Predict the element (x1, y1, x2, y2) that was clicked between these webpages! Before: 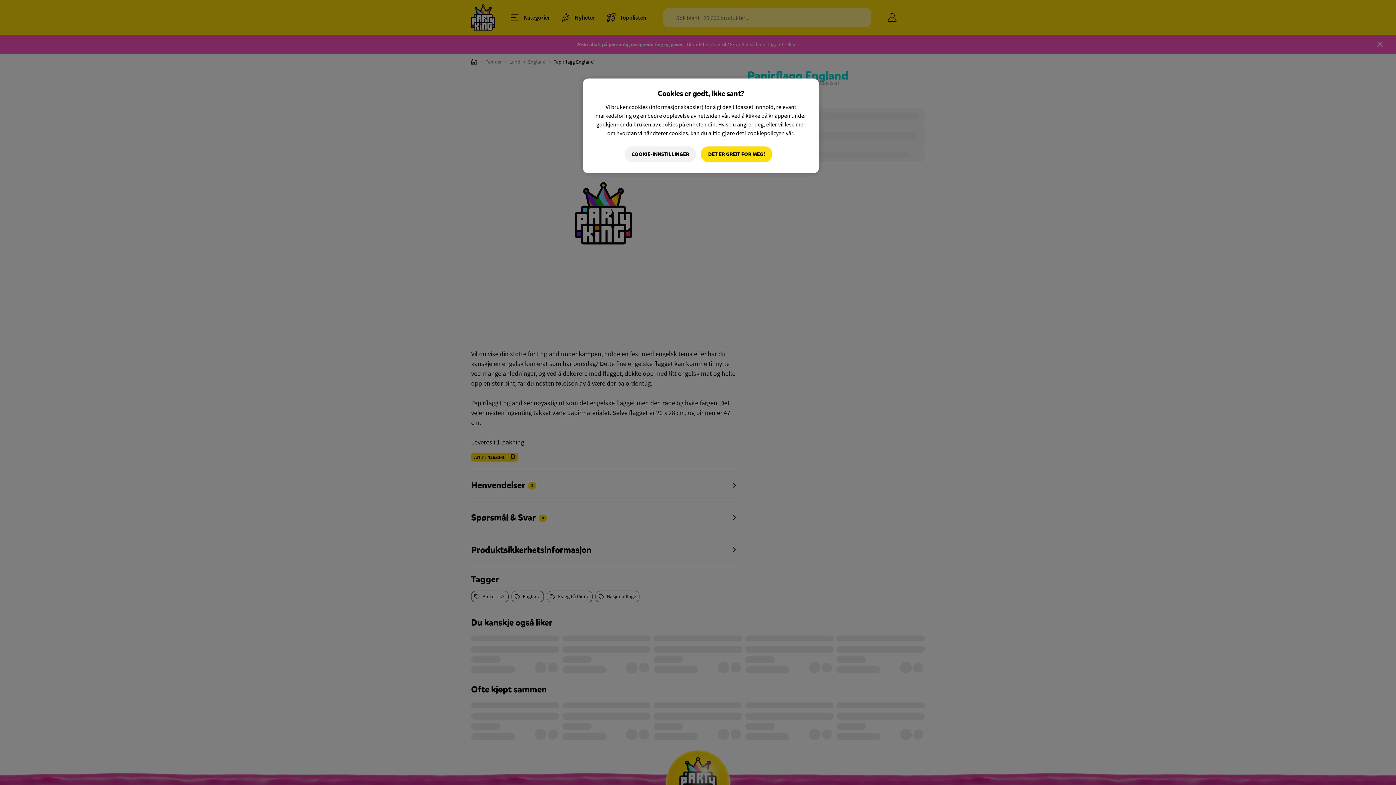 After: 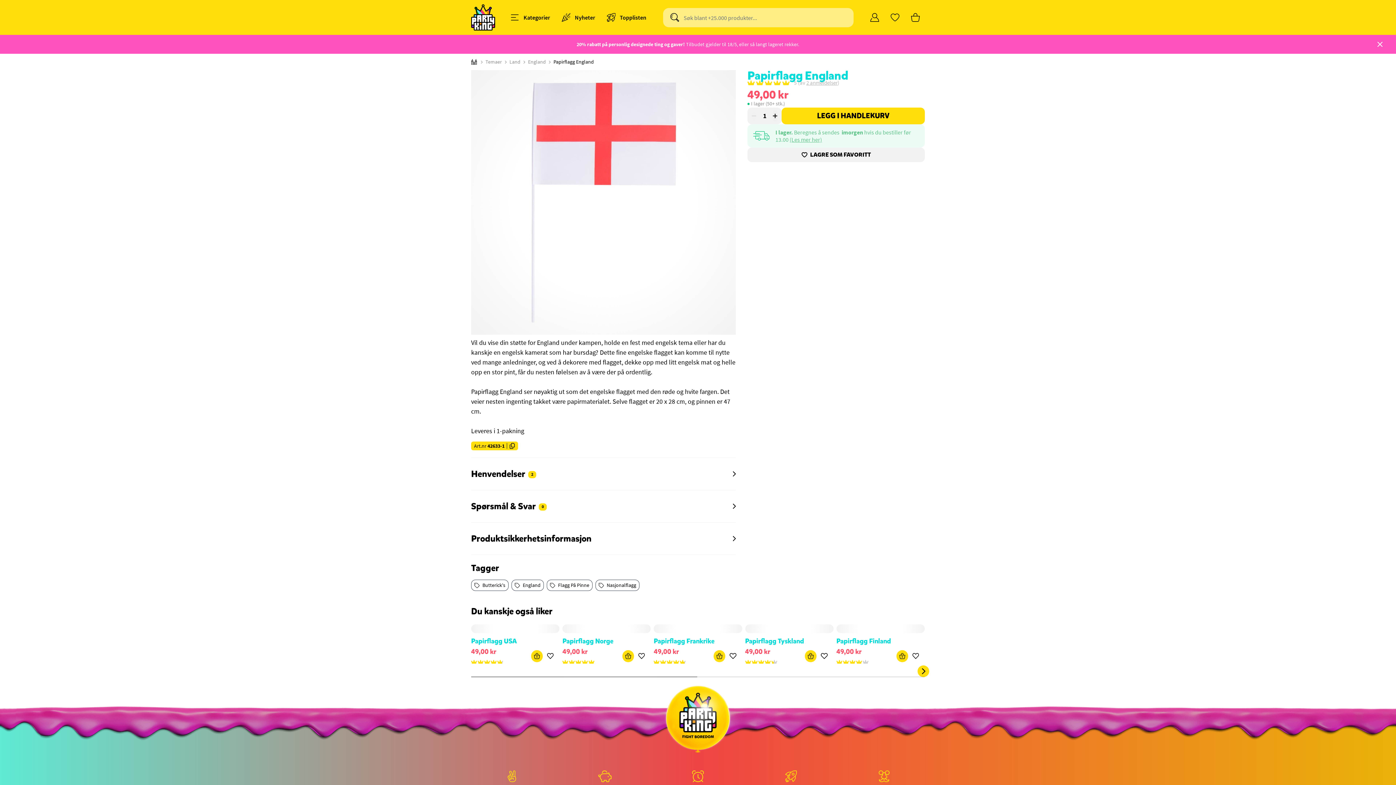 Action: label: DET ER GREIT FOR MEG! bbox: (701, 146, 772, 162)